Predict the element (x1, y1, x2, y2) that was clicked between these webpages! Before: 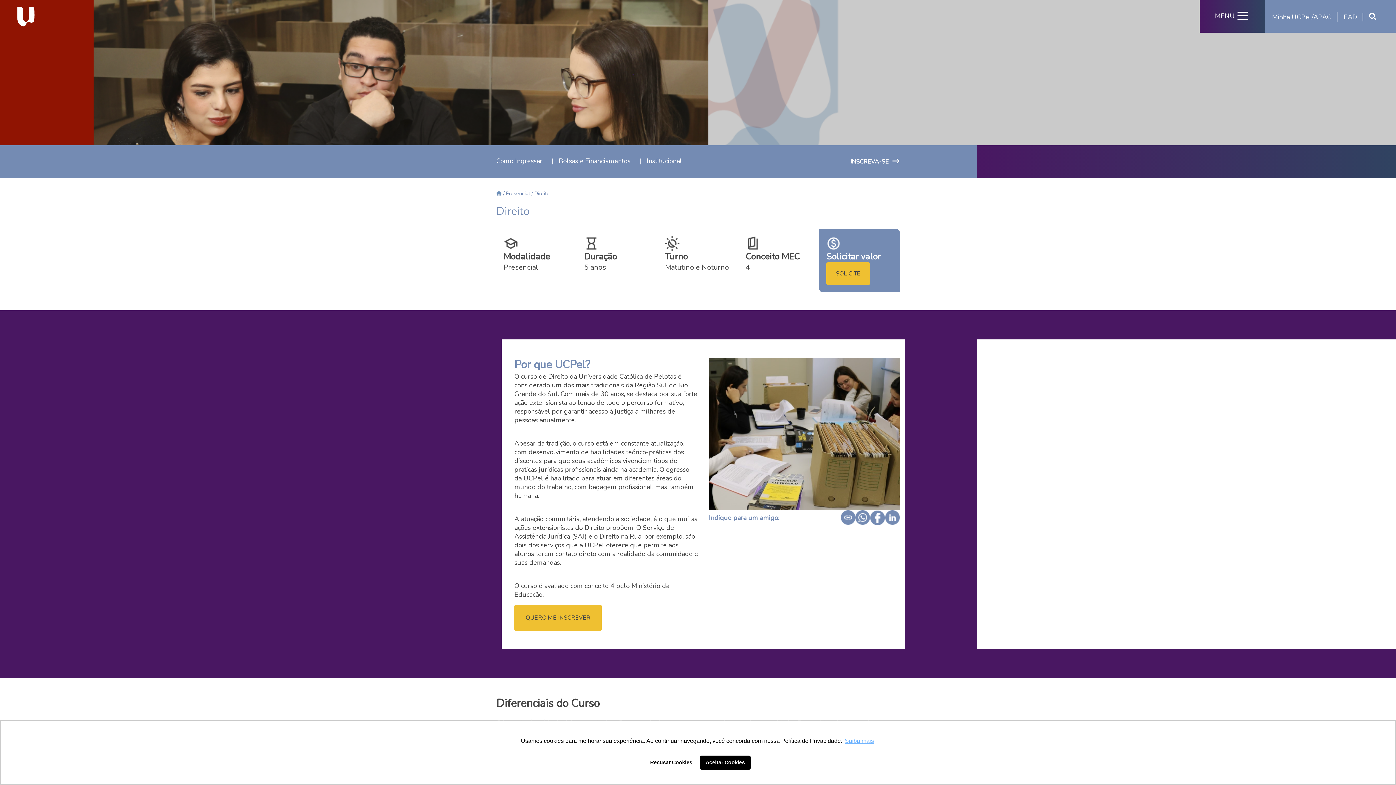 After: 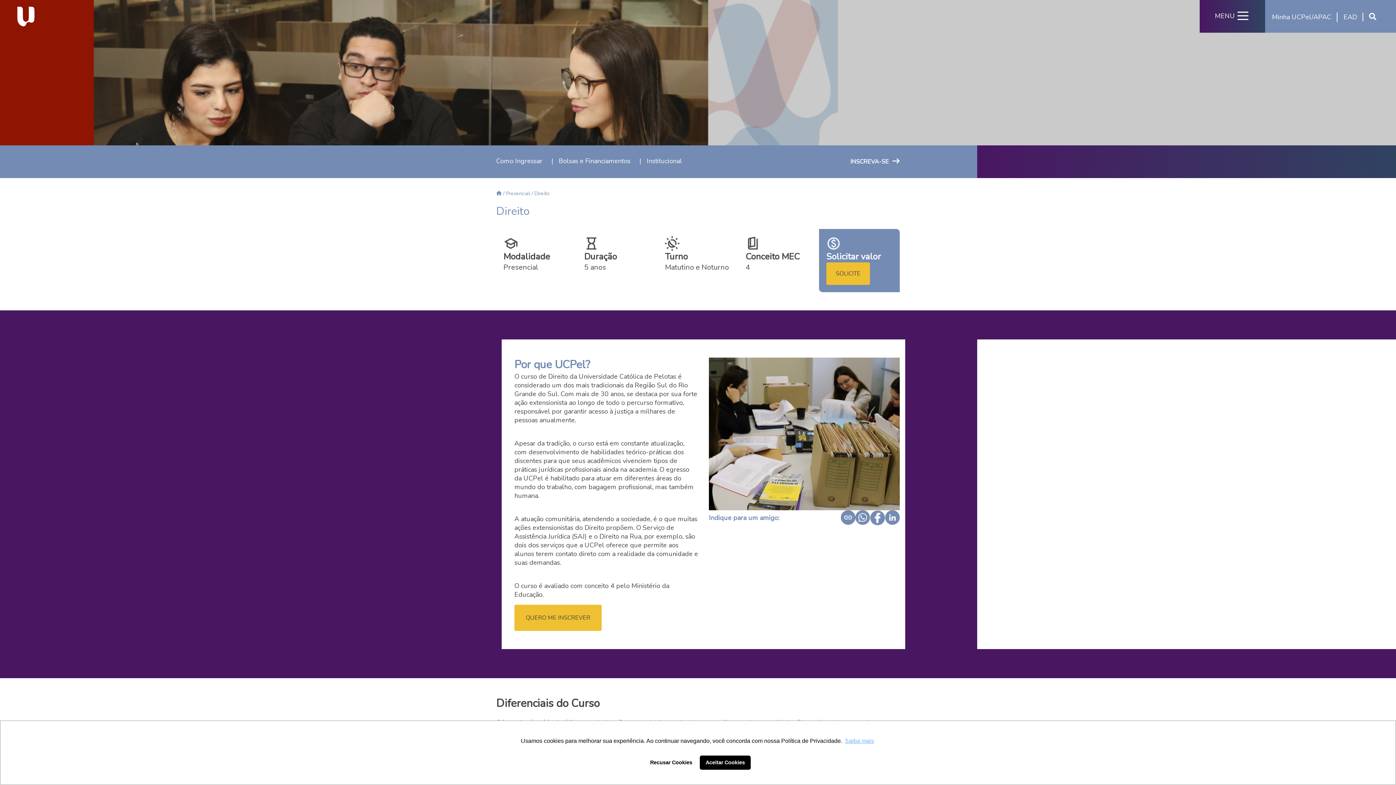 Action: bbox: (514, 605, 698, 631) label: QUERO ME INSCREVER